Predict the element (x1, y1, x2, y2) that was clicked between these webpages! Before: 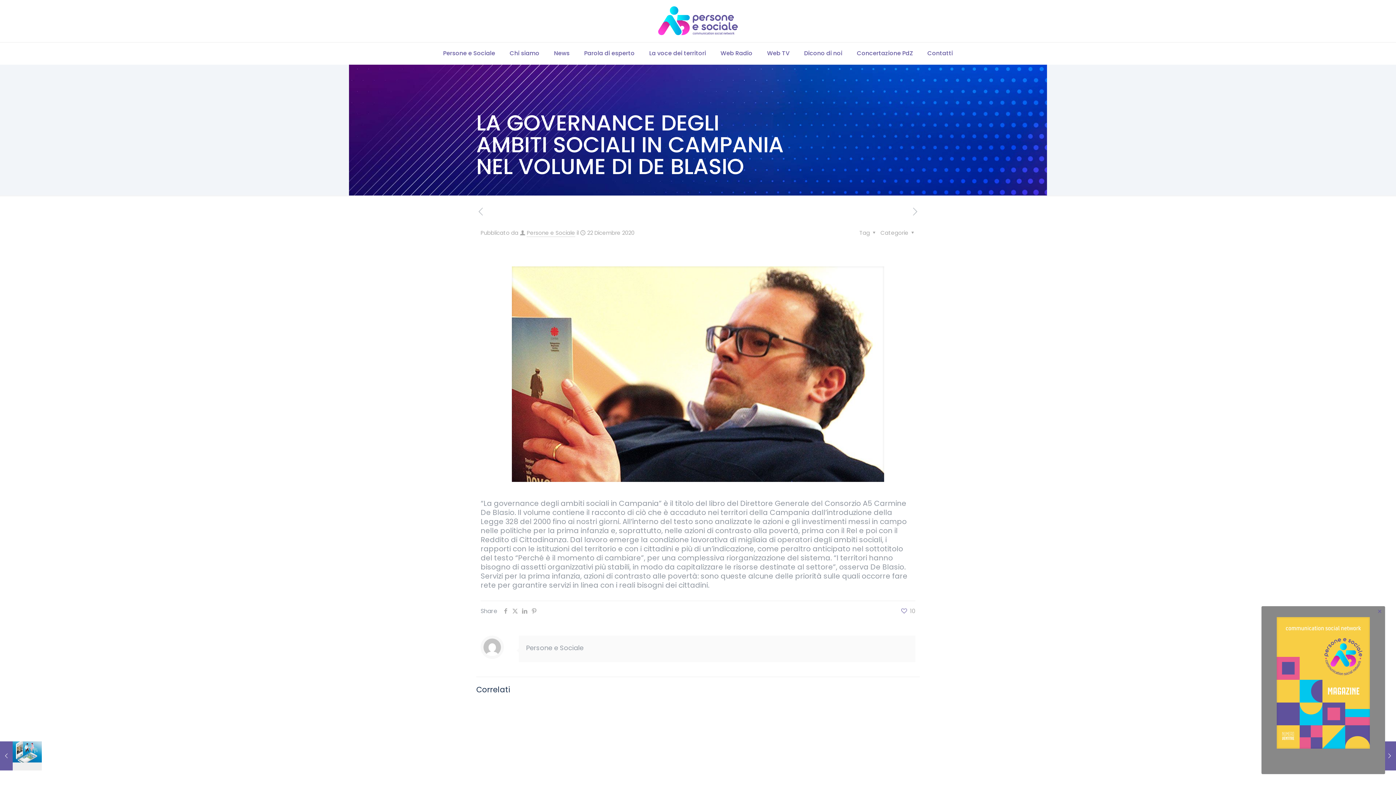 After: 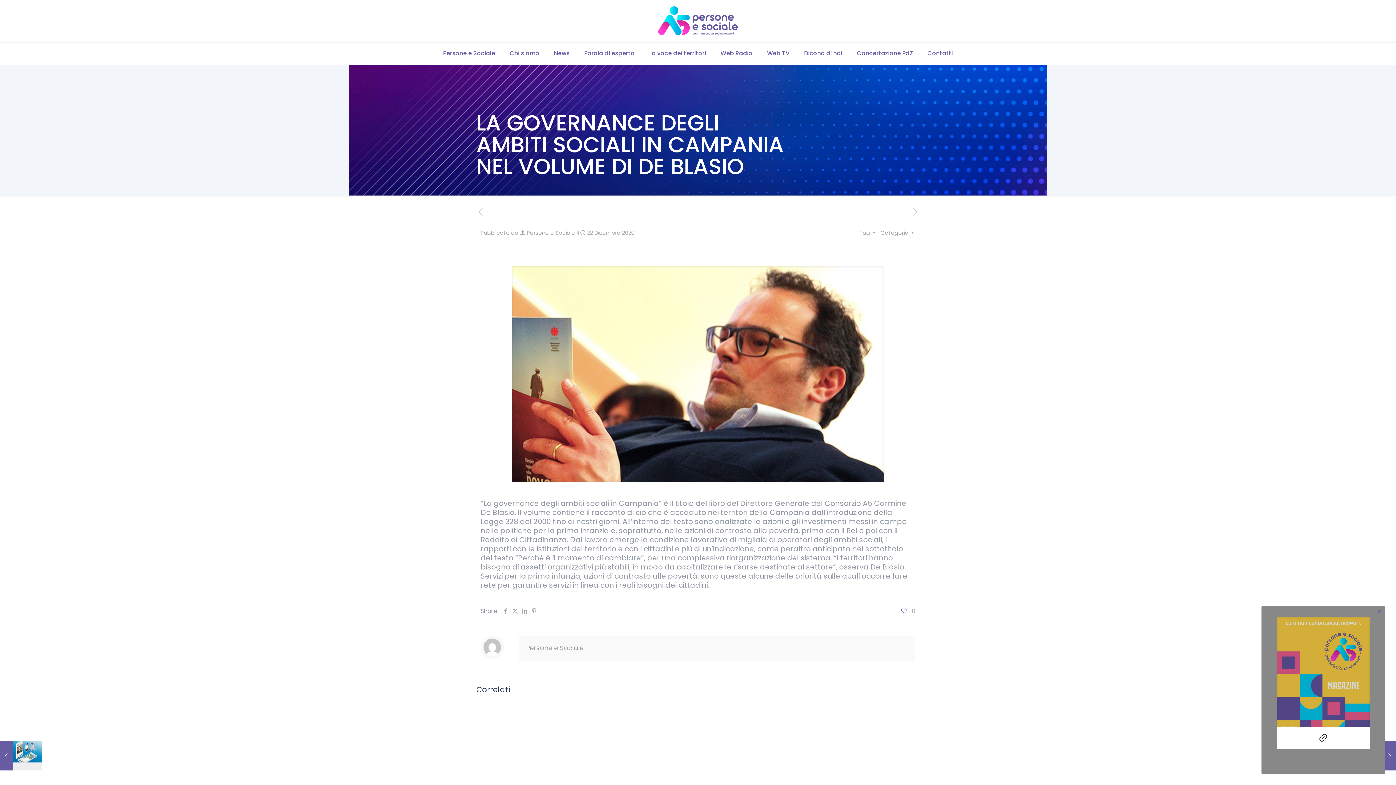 Action: bbox: (1277, 617, 1370, 749)